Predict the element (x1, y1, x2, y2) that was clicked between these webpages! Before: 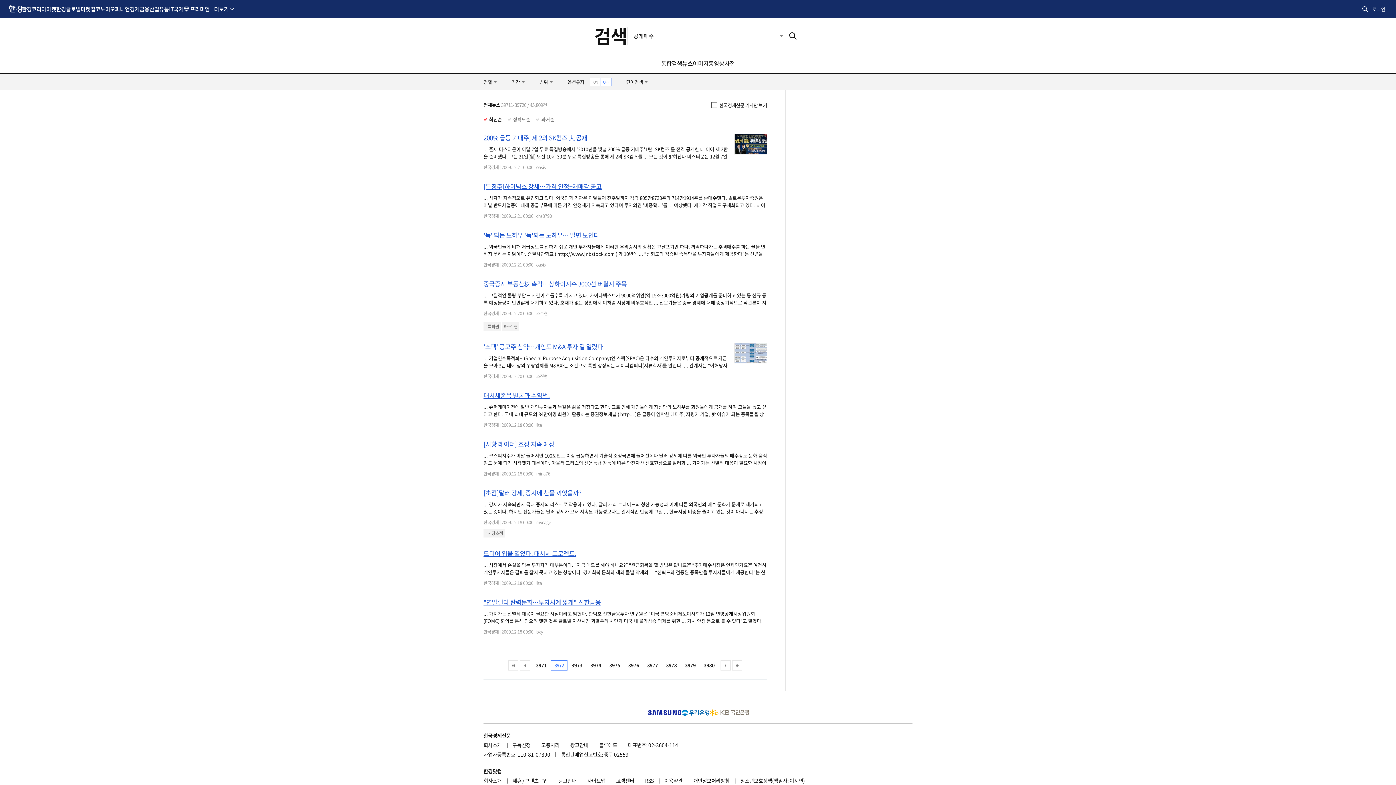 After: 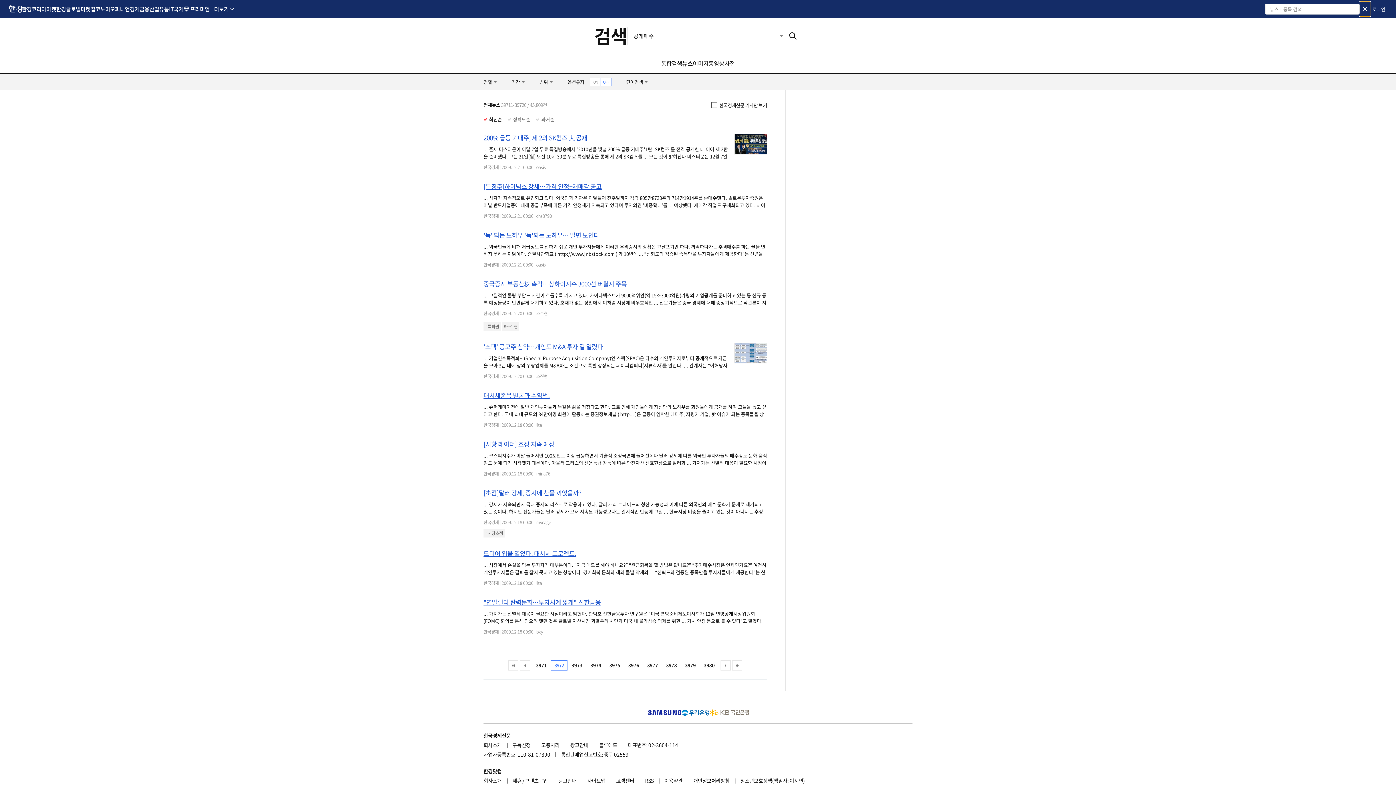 Action: bbox: (1360, 1, 1370, 16) label: 통합검색